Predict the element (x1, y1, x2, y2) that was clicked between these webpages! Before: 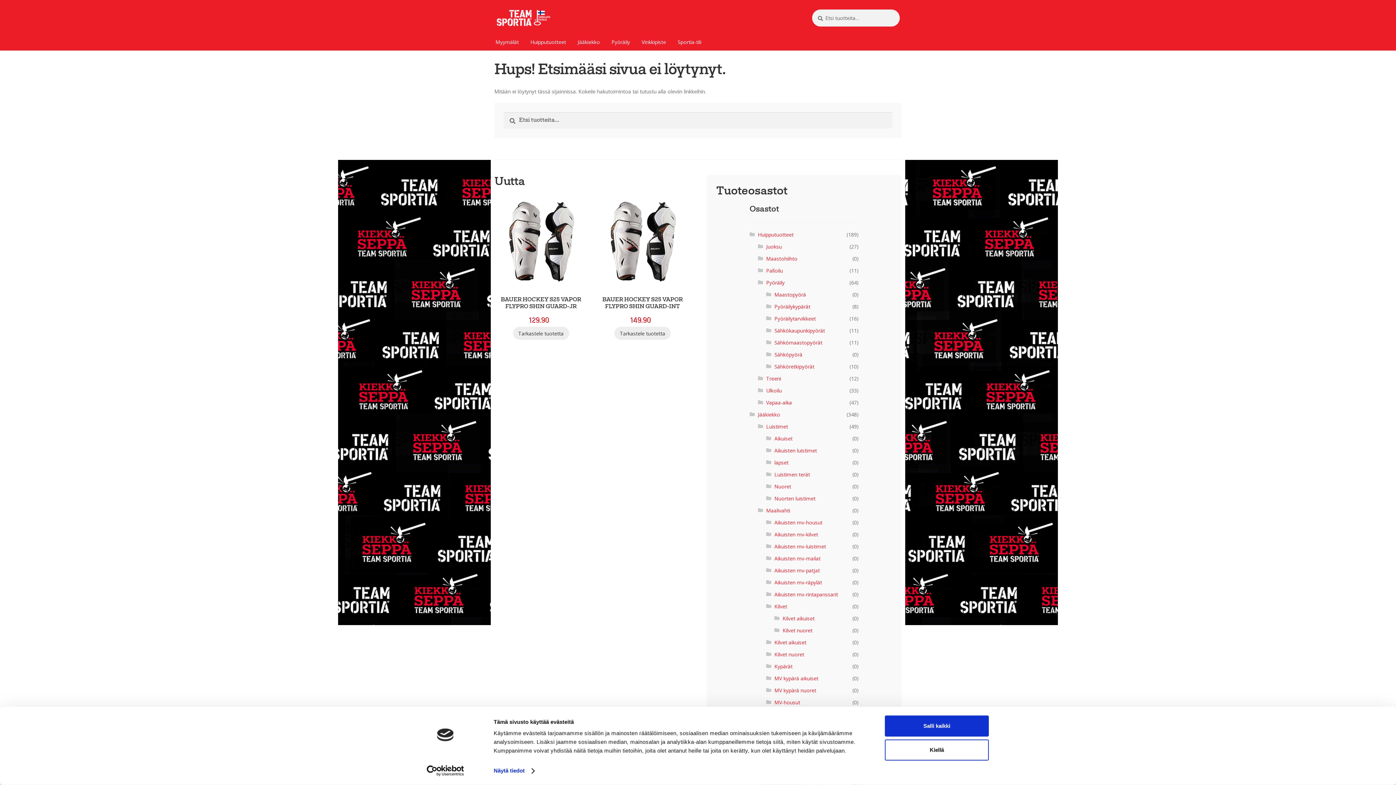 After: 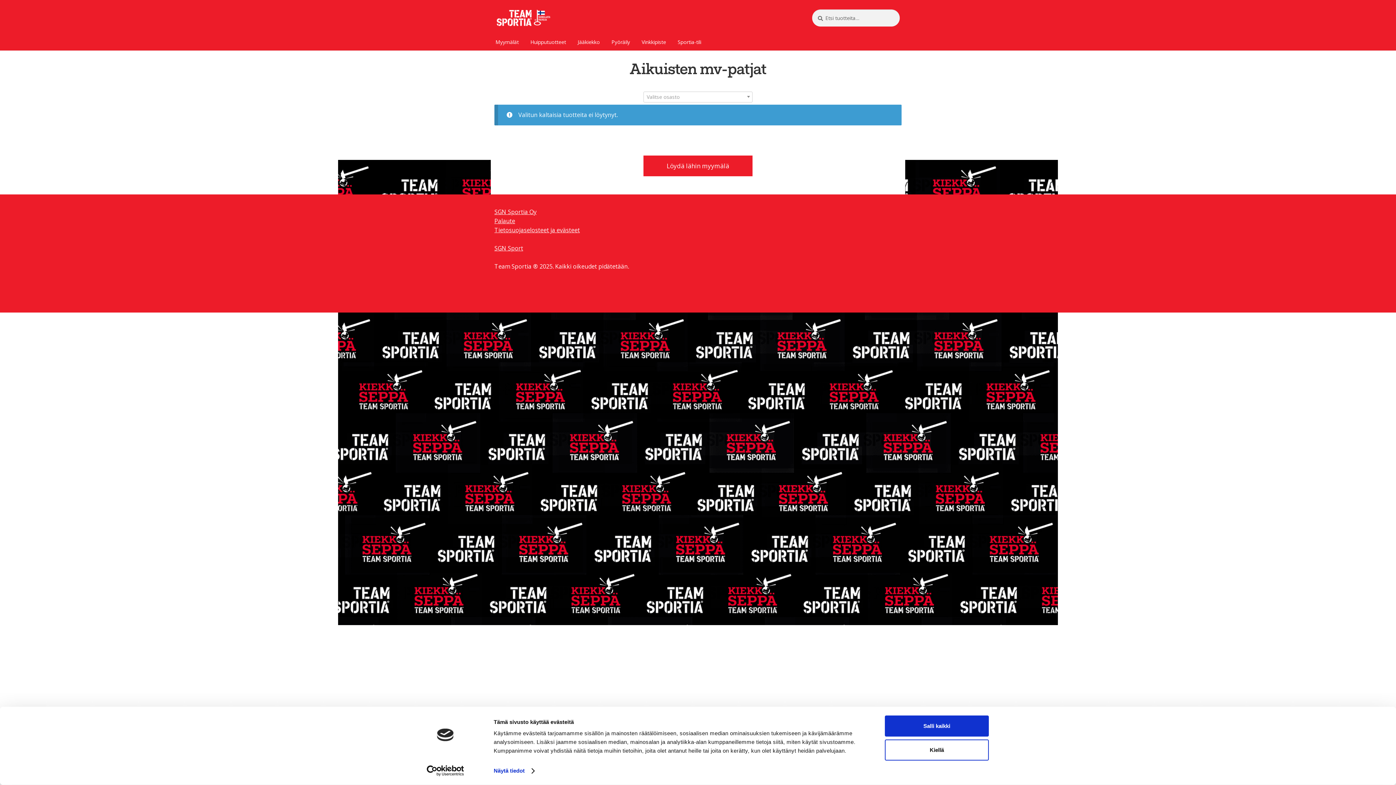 Action: bbox: (774, 567, 820, 574) label: Aikuisten mv-patjat